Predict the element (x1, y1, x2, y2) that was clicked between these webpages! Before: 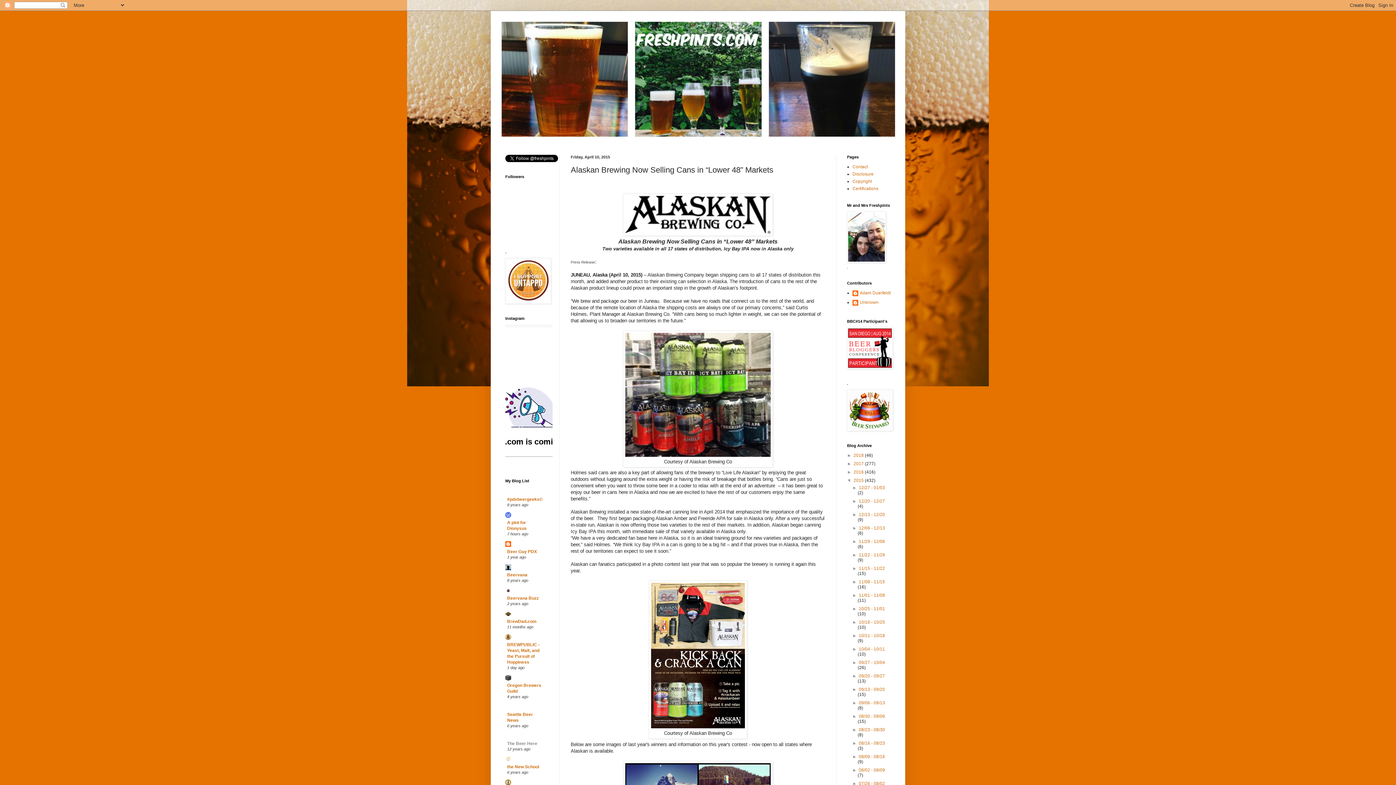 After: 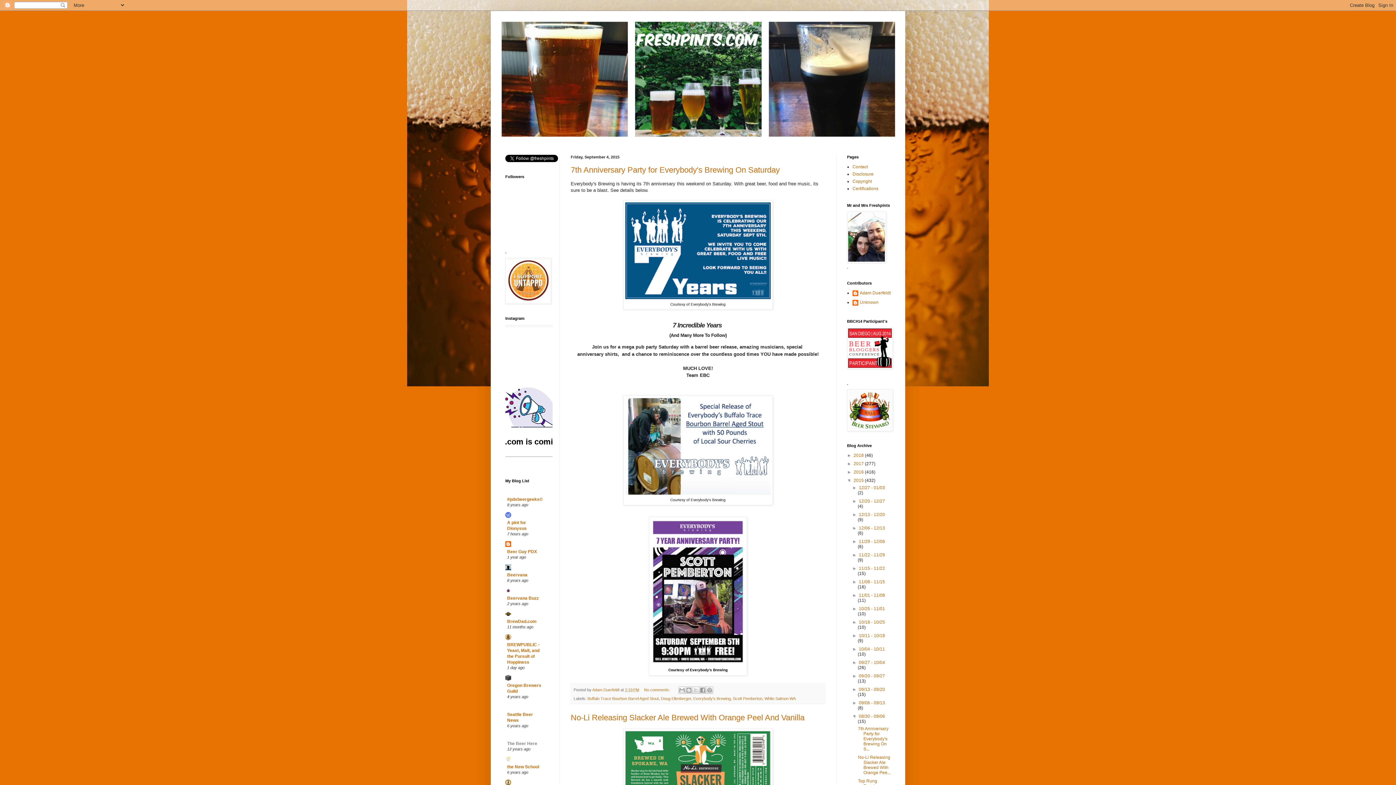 Action: bbox: (859, 714, 885, 719) label: 08/30 - 09/06 